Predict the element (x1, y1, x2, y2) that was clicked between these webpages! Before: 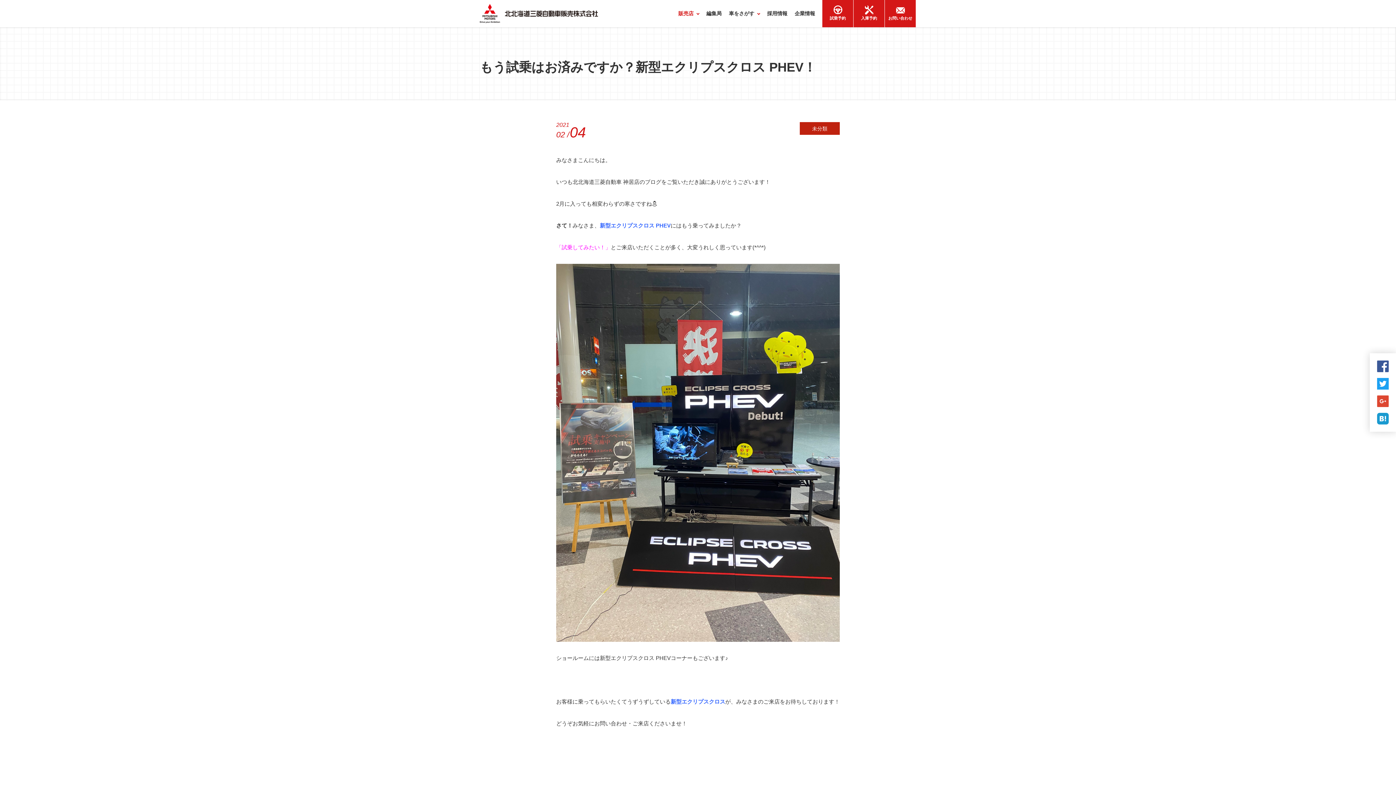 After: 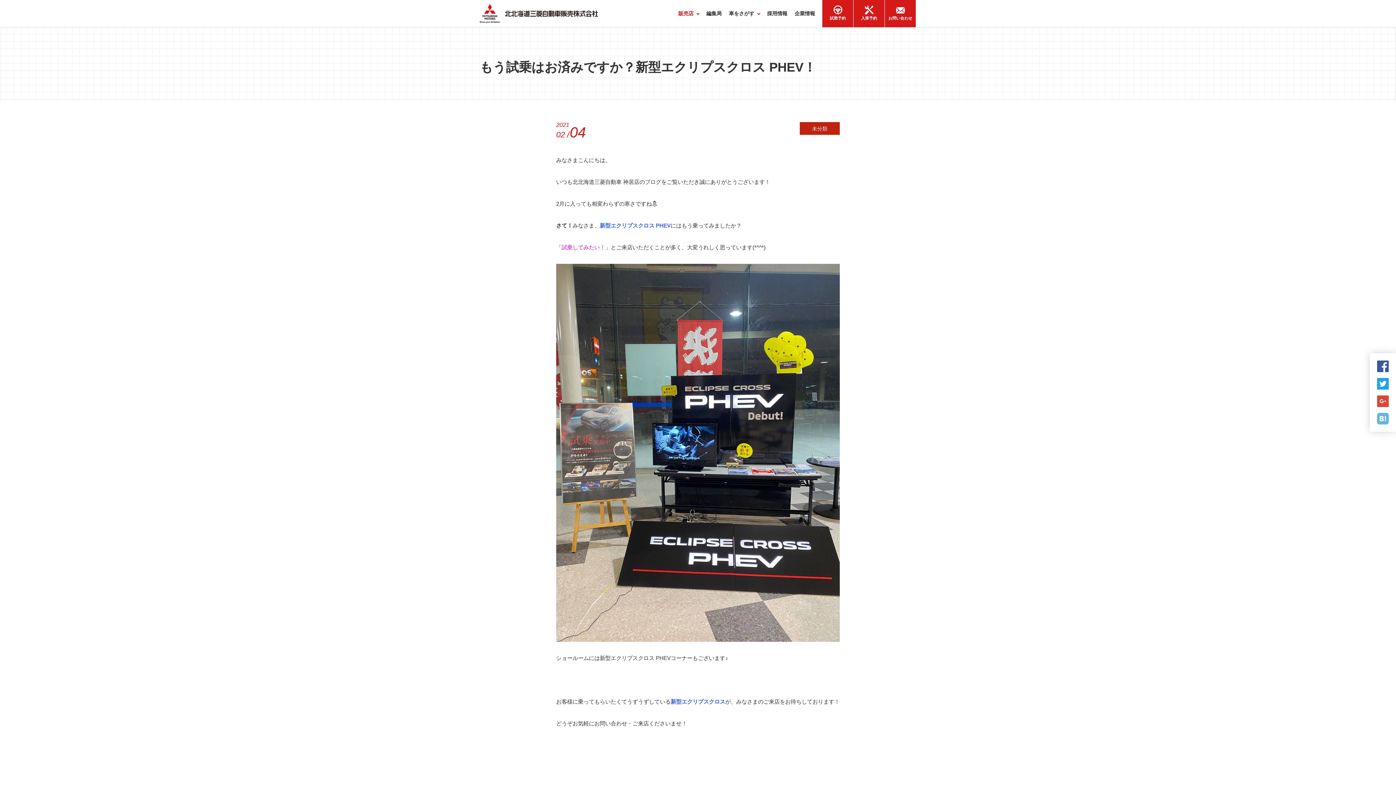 Action: bbox: (1377, 418, 1389, 425)